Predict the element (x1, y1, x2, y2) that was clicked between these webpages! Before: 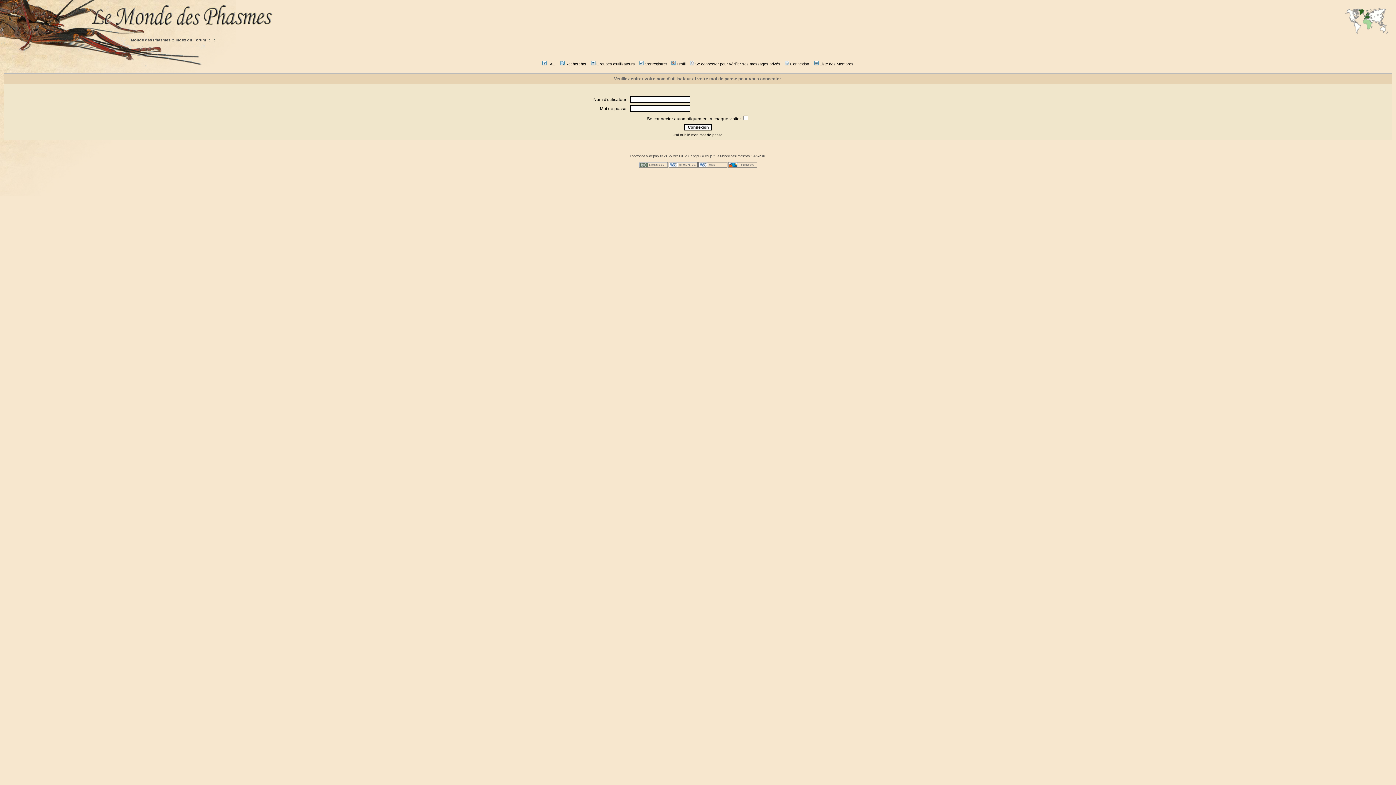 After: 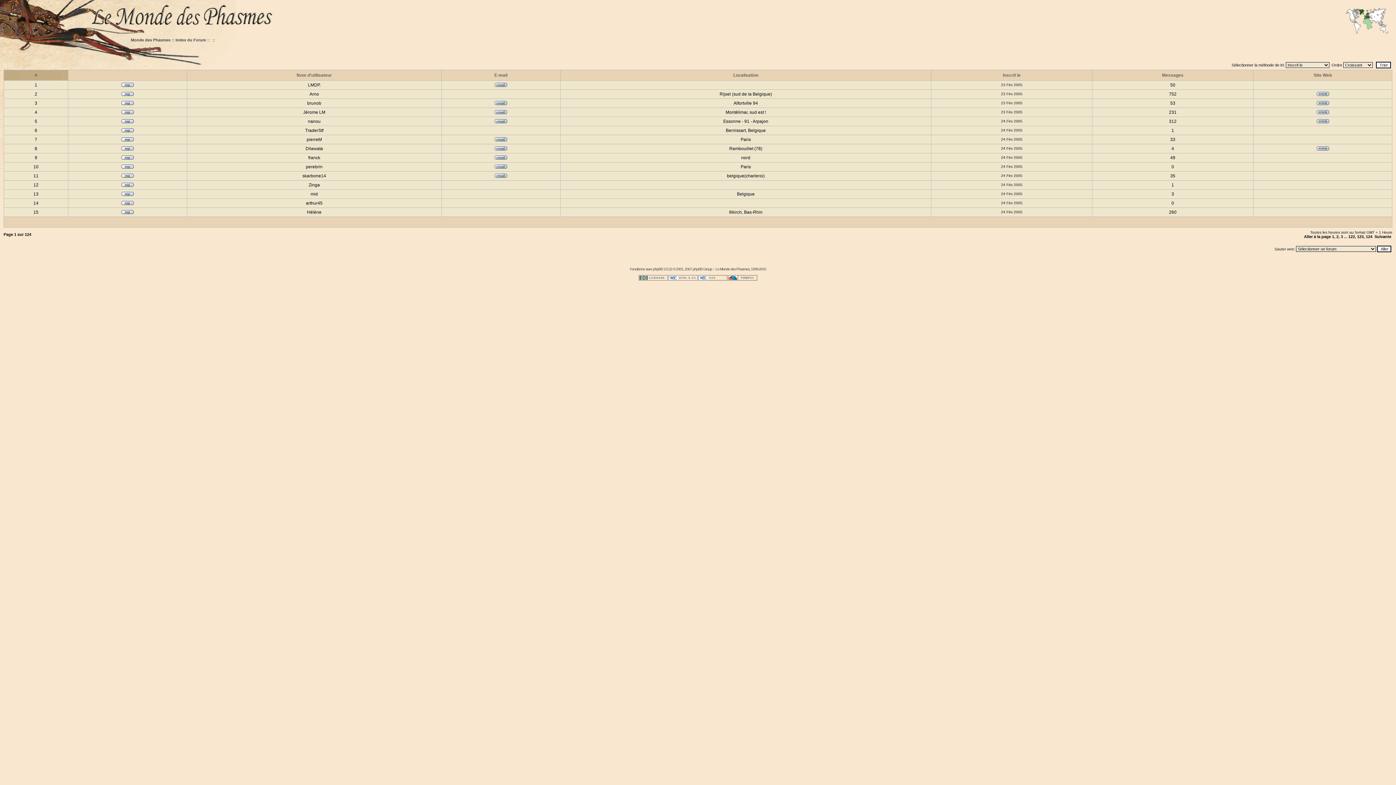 Action: bbox: (813, 61, 853, 66) label: Liste des Membres